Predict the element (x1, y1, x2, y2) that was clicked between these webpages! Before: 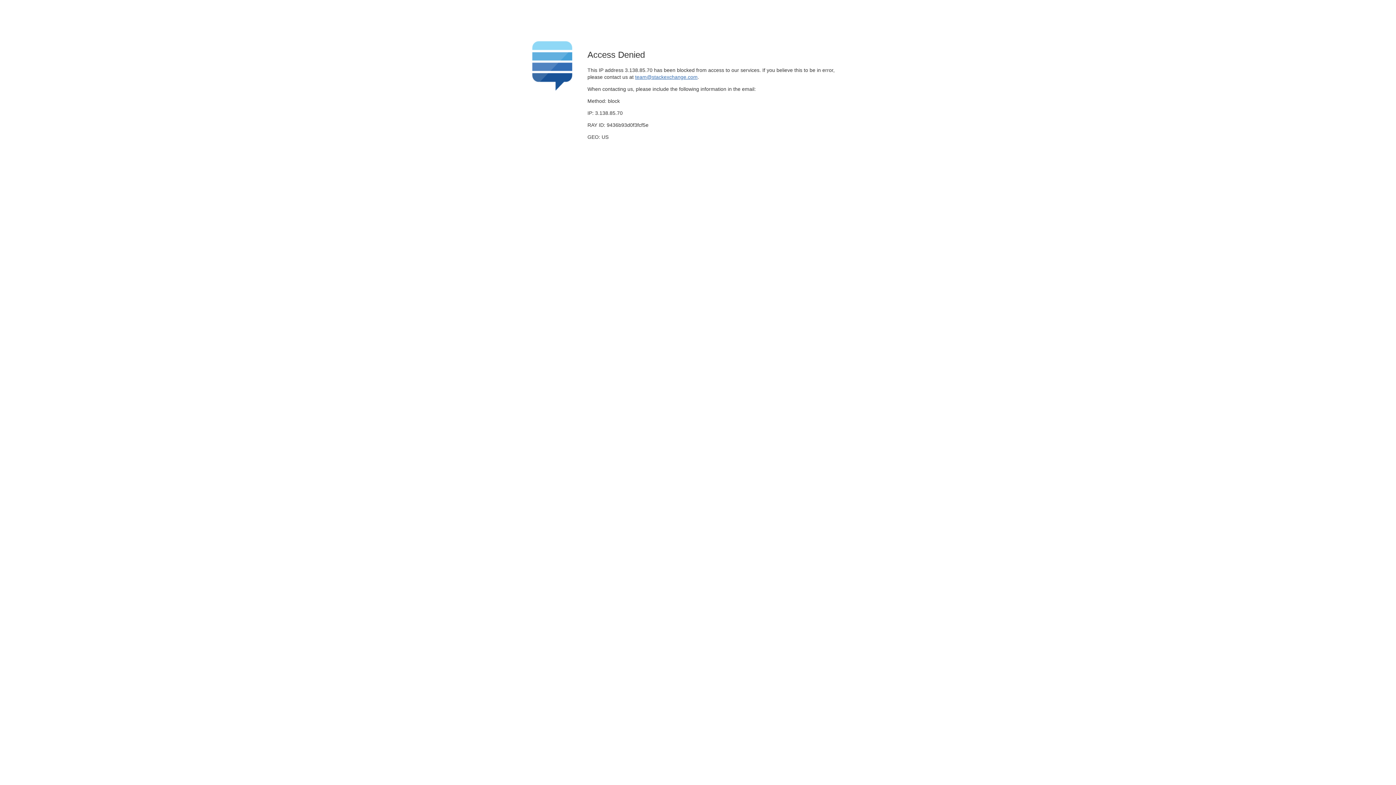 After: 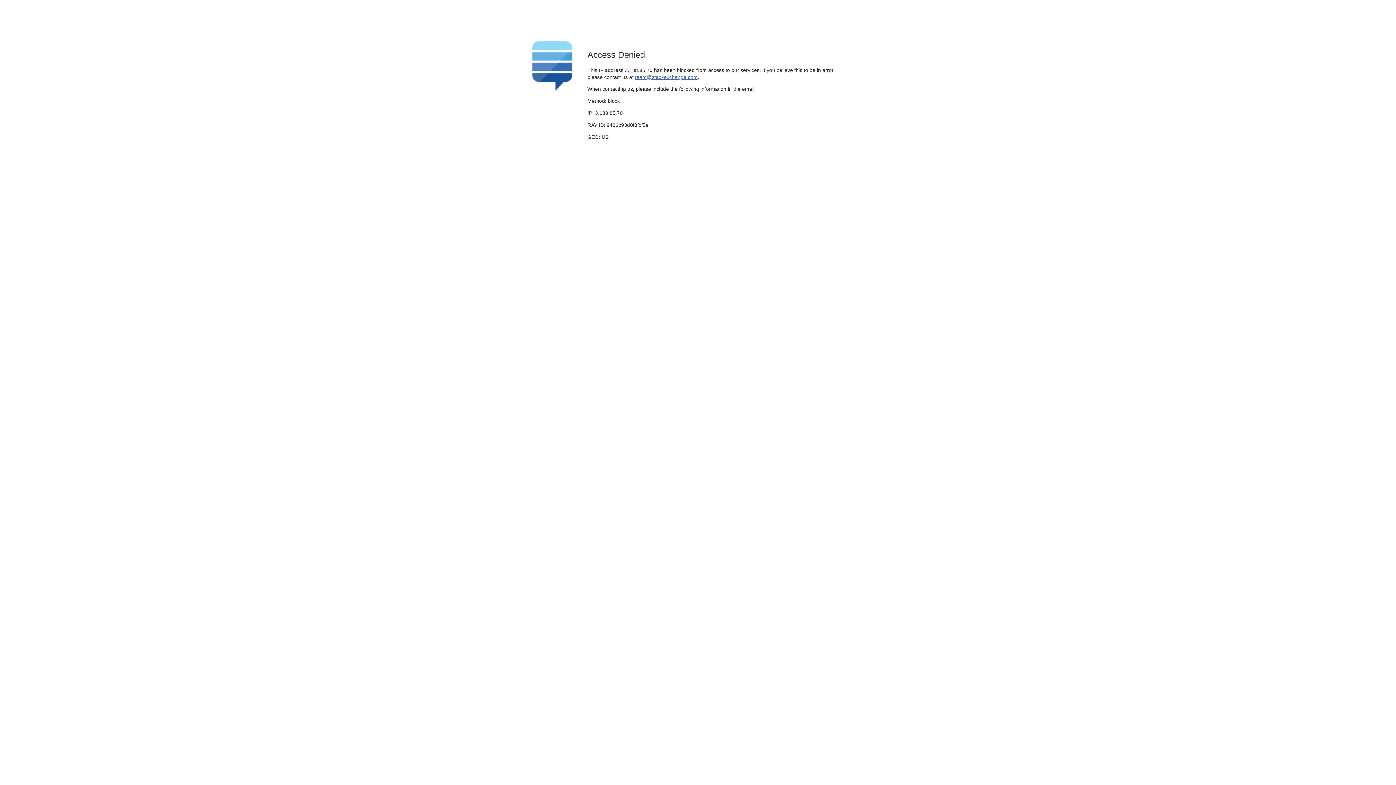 Action: bbox: (635, 74, 697, 79) label: team@stackexchange.com